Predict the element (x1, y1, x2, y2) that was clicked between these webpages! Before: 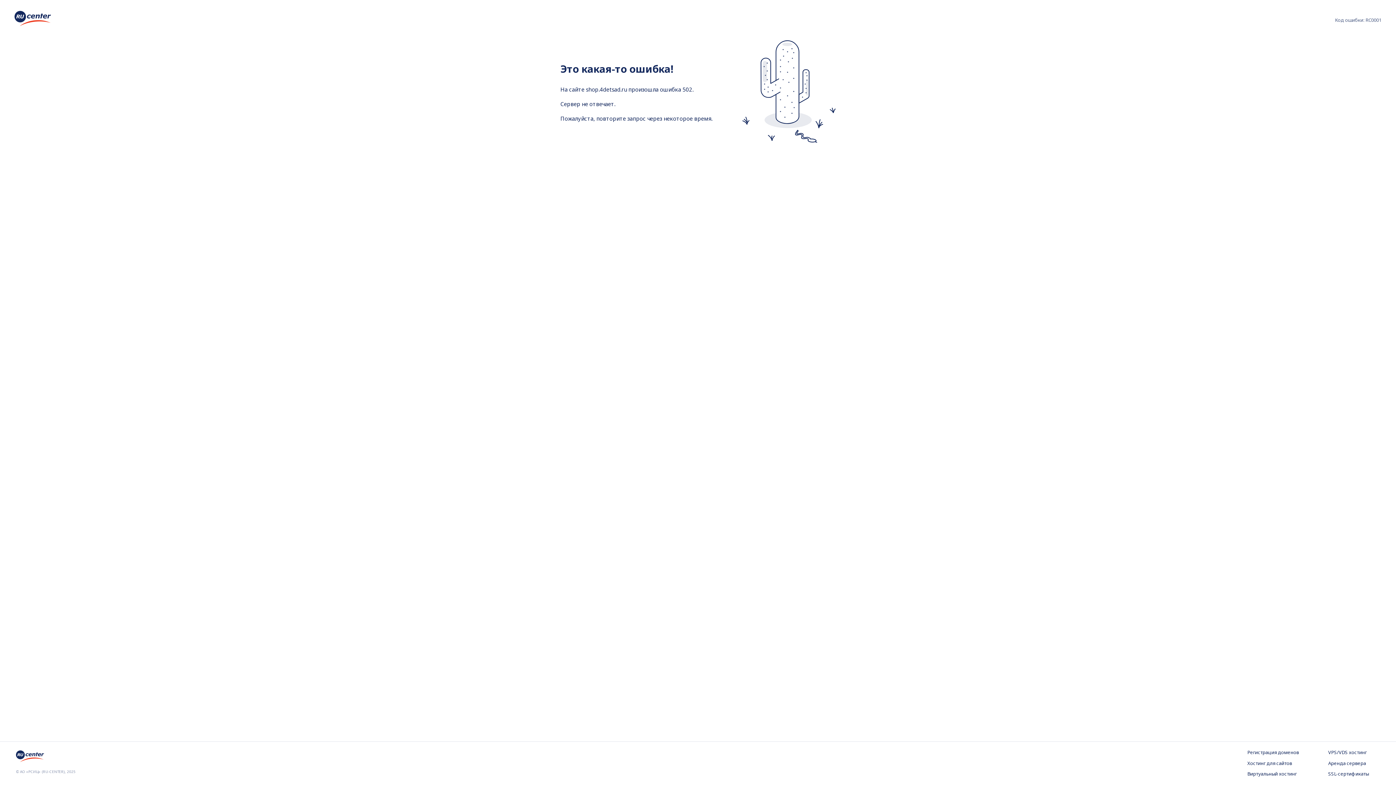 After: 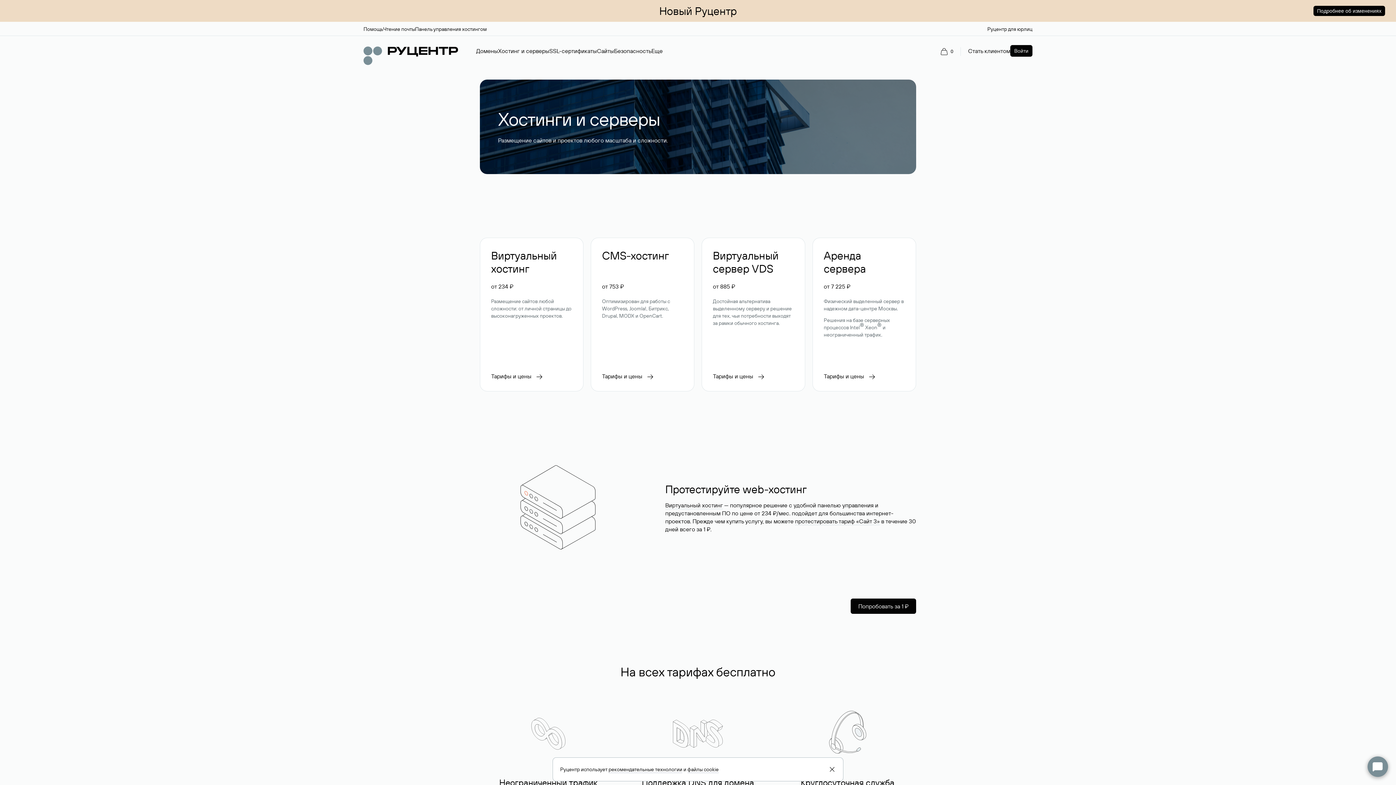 Action: label: Хостинг для сайтов bbox: (1247, 760, 1299, 767)